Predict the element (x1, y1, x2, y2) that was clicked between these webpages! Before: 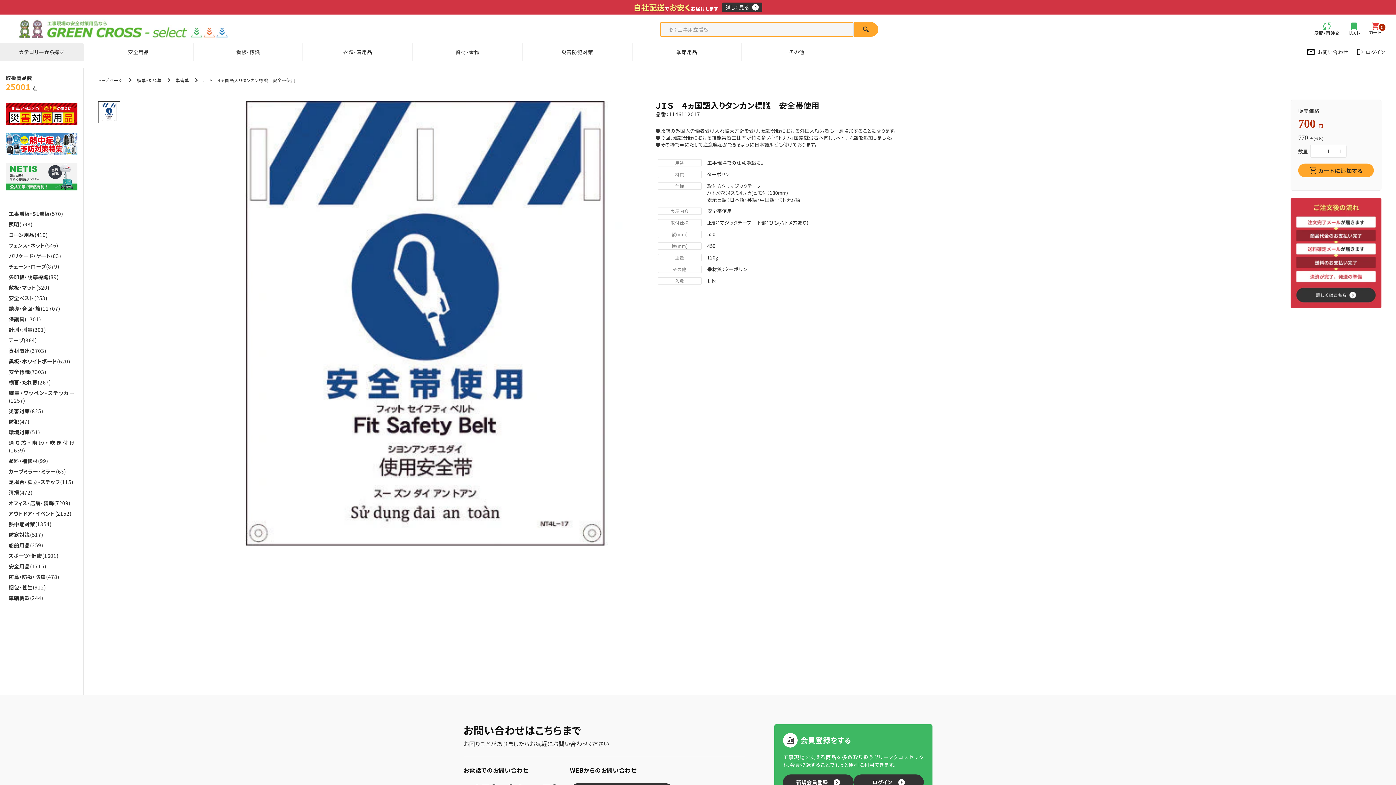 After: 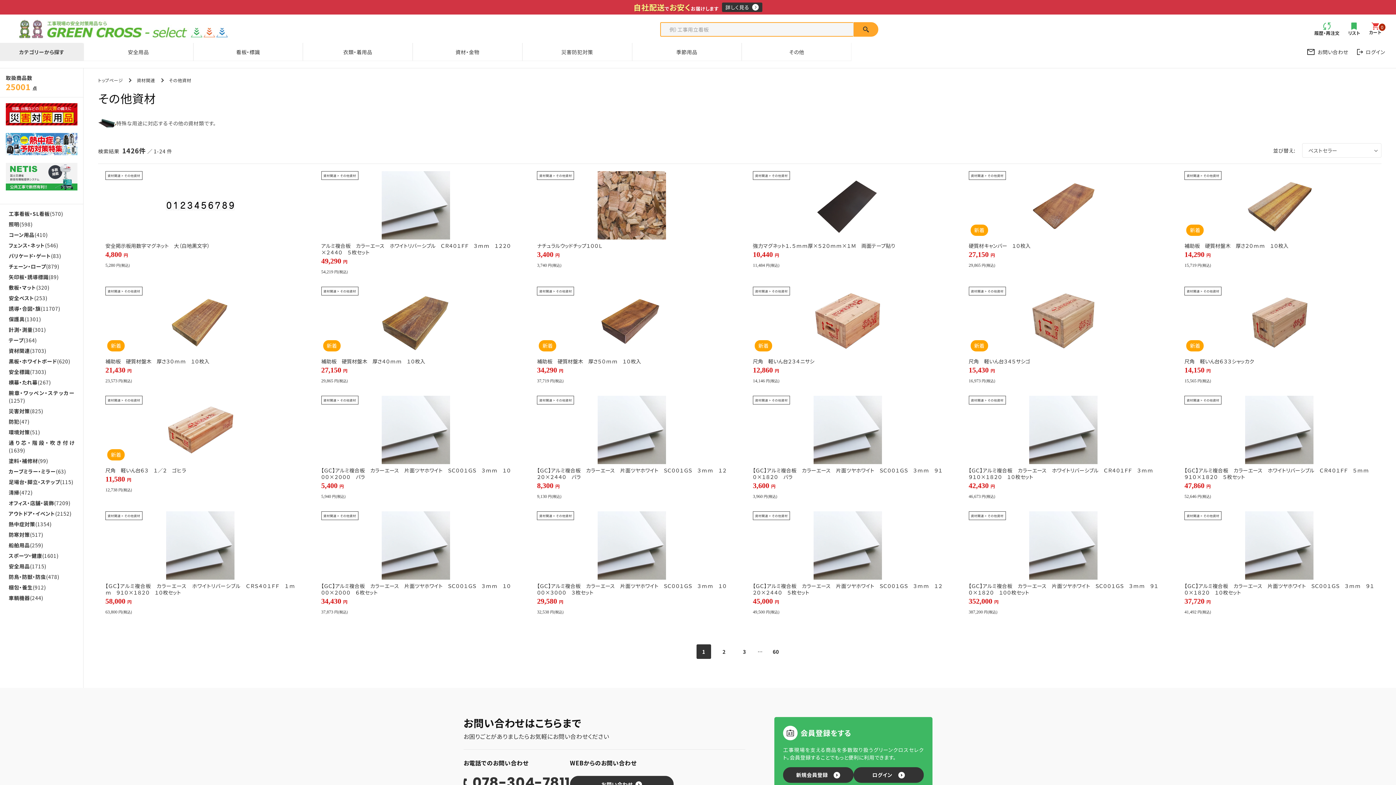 Action: label: その他 bbox: (741, 42, 851, 61)